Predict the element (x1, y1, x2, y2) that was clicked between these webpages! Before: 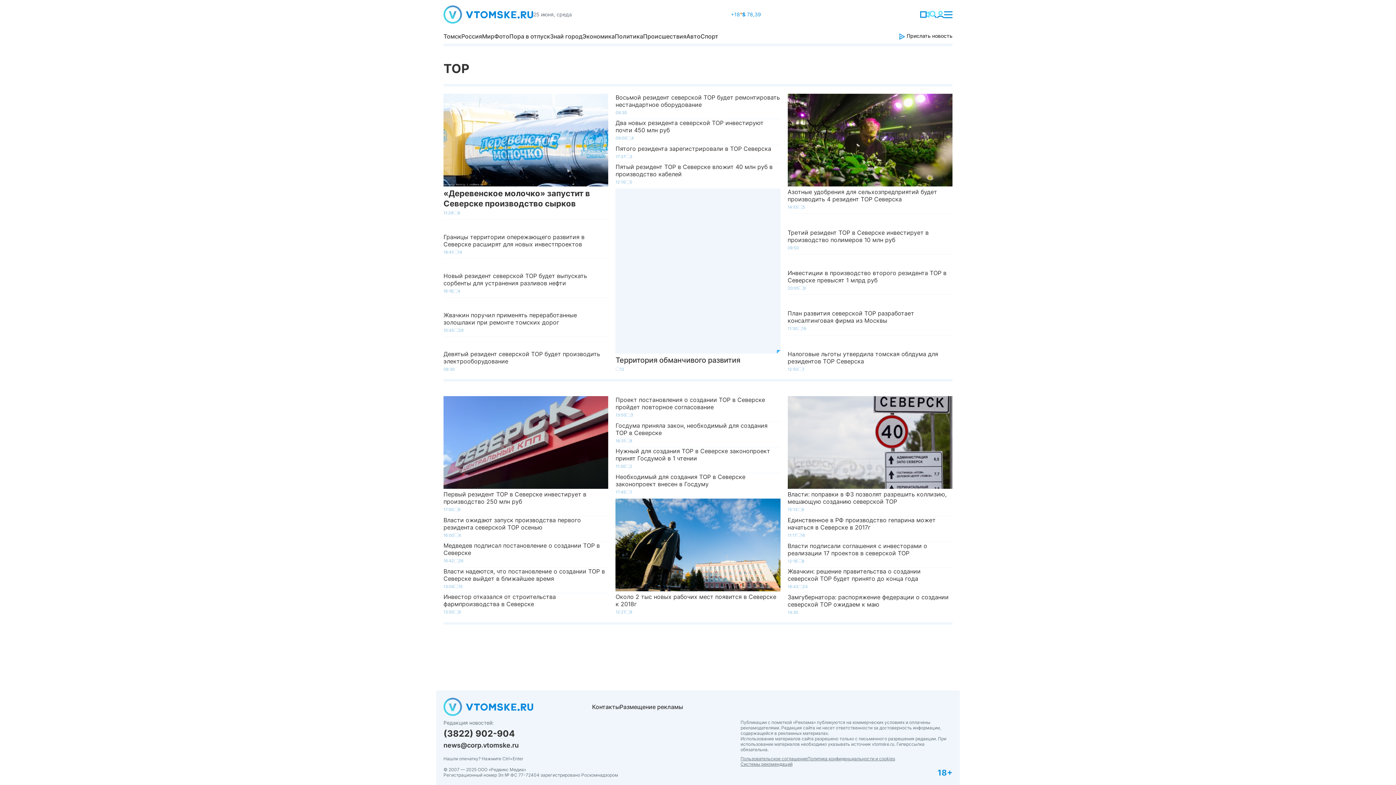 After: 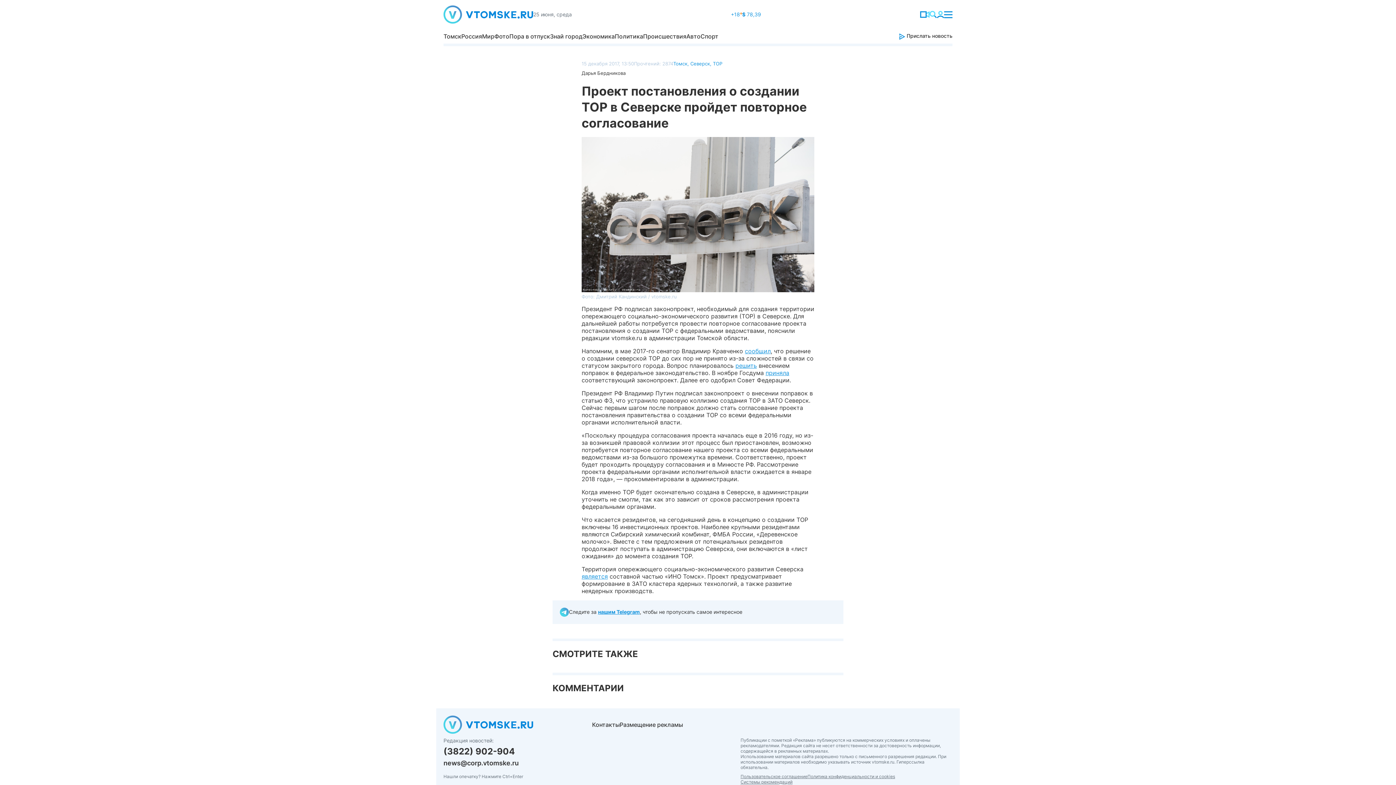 Action: bbox: (615, 396, 780, 422) label: Проект постановления о создании ТОР в Северске пройдет повторное согласование
13:50
3